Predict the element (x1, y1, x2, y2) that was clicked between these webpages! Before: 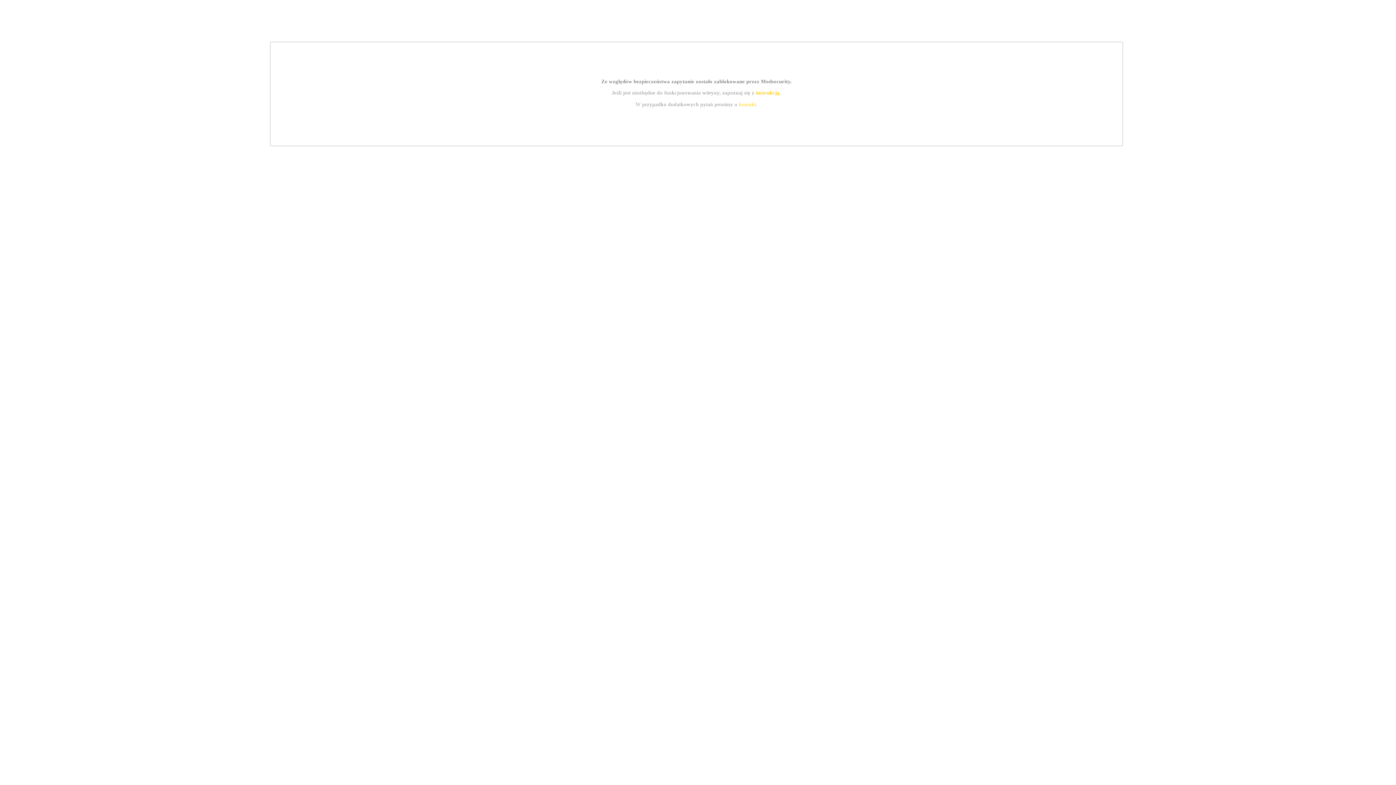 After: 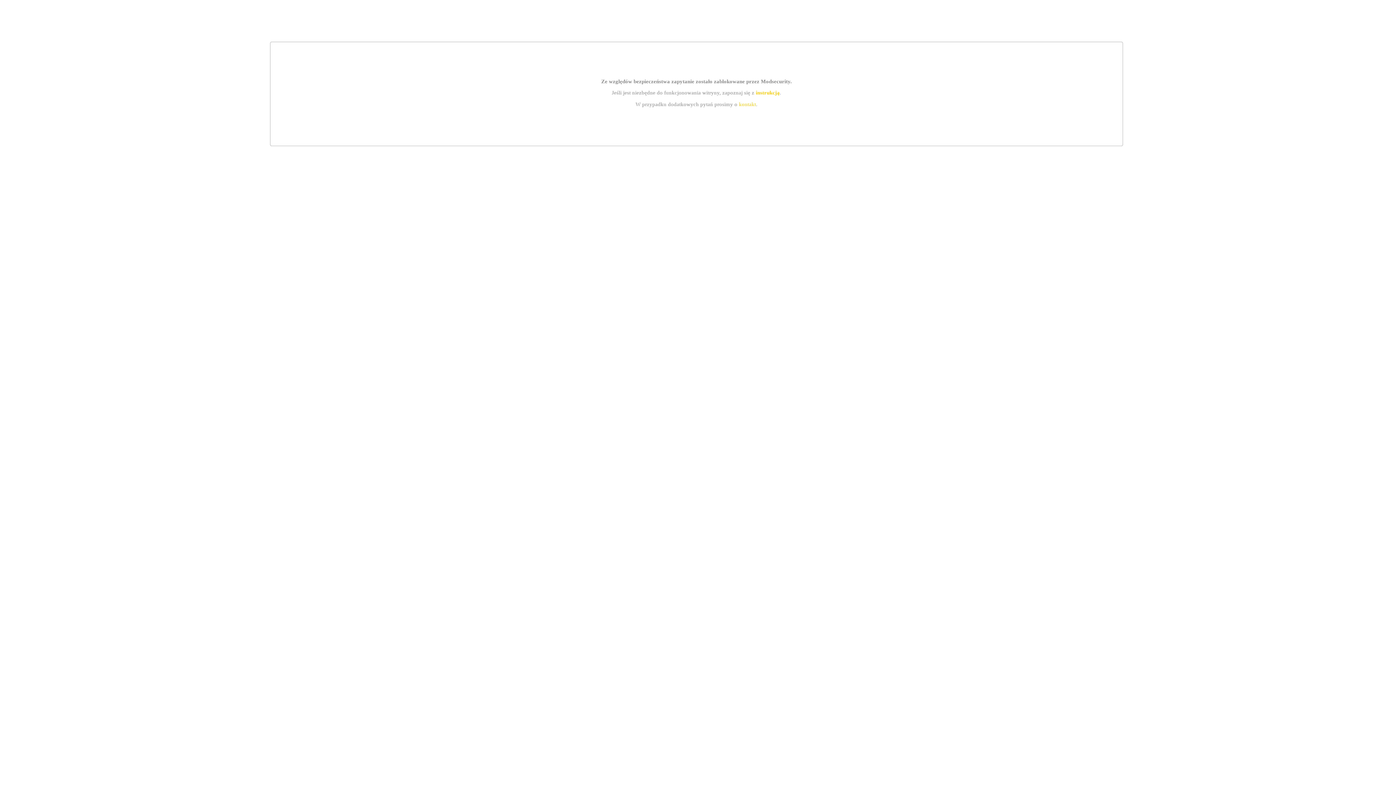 Action: bbox: (739, 101, 756, 107) label: kontakt